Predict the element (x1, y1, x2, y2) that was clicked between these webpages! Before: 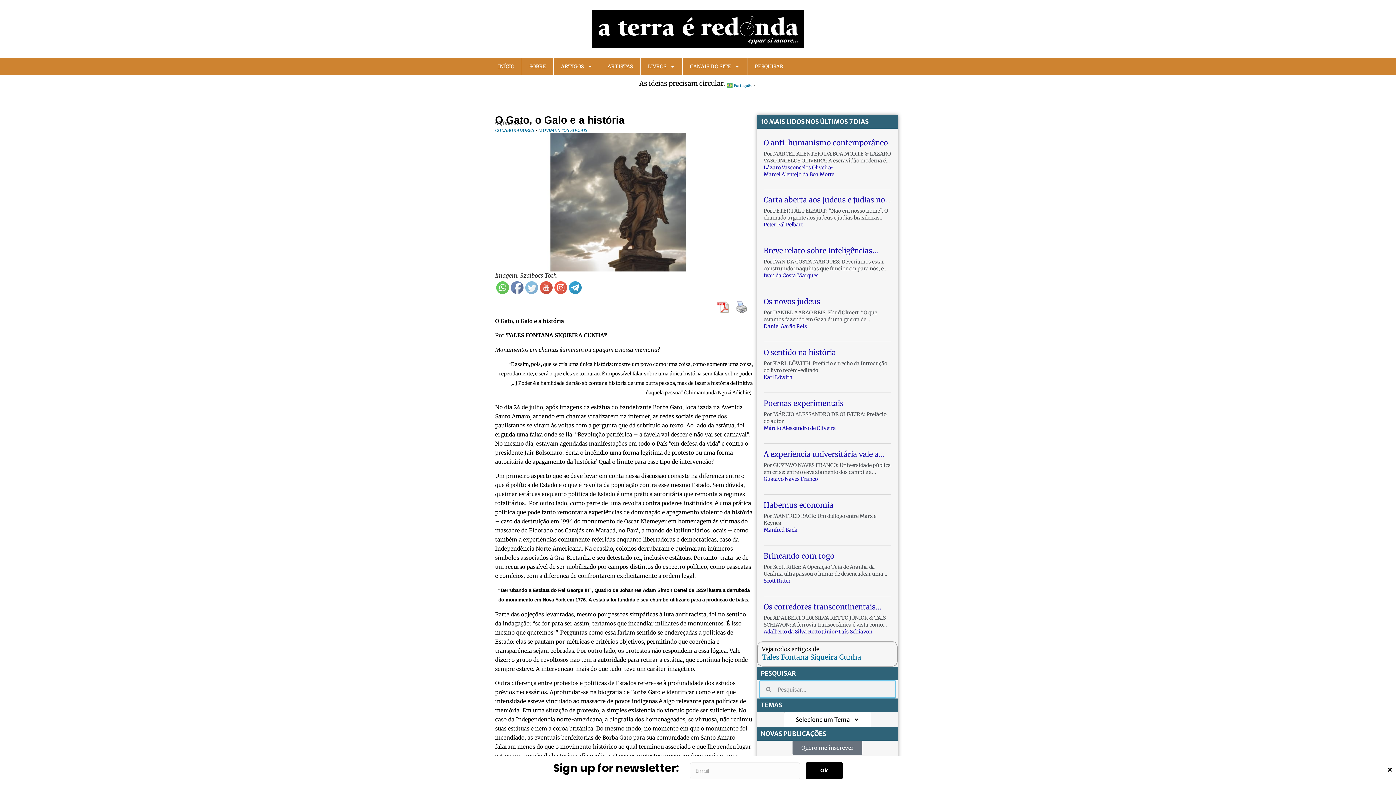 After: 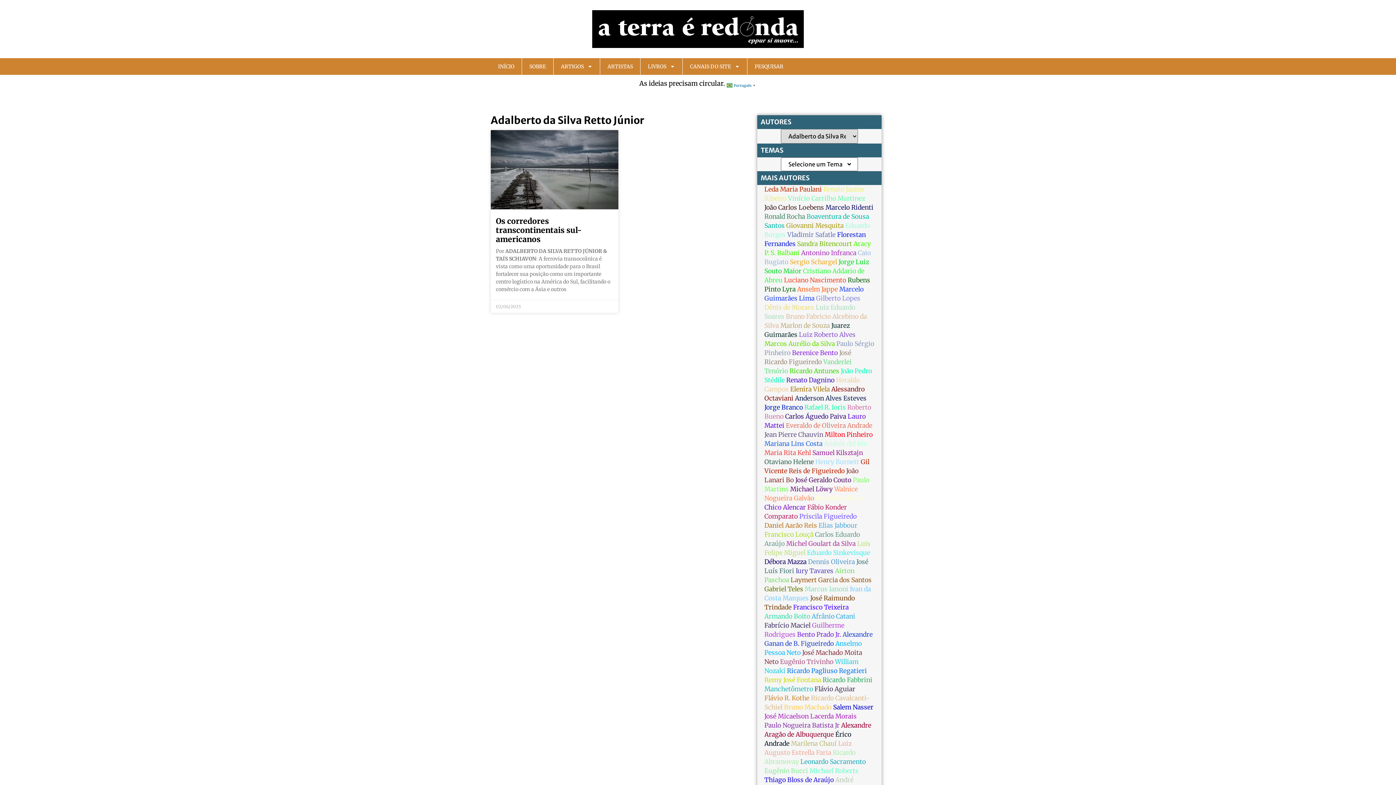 Action: bbox: (763, 628, 836, 635) label: Adalberto da Silva Retto Júnior